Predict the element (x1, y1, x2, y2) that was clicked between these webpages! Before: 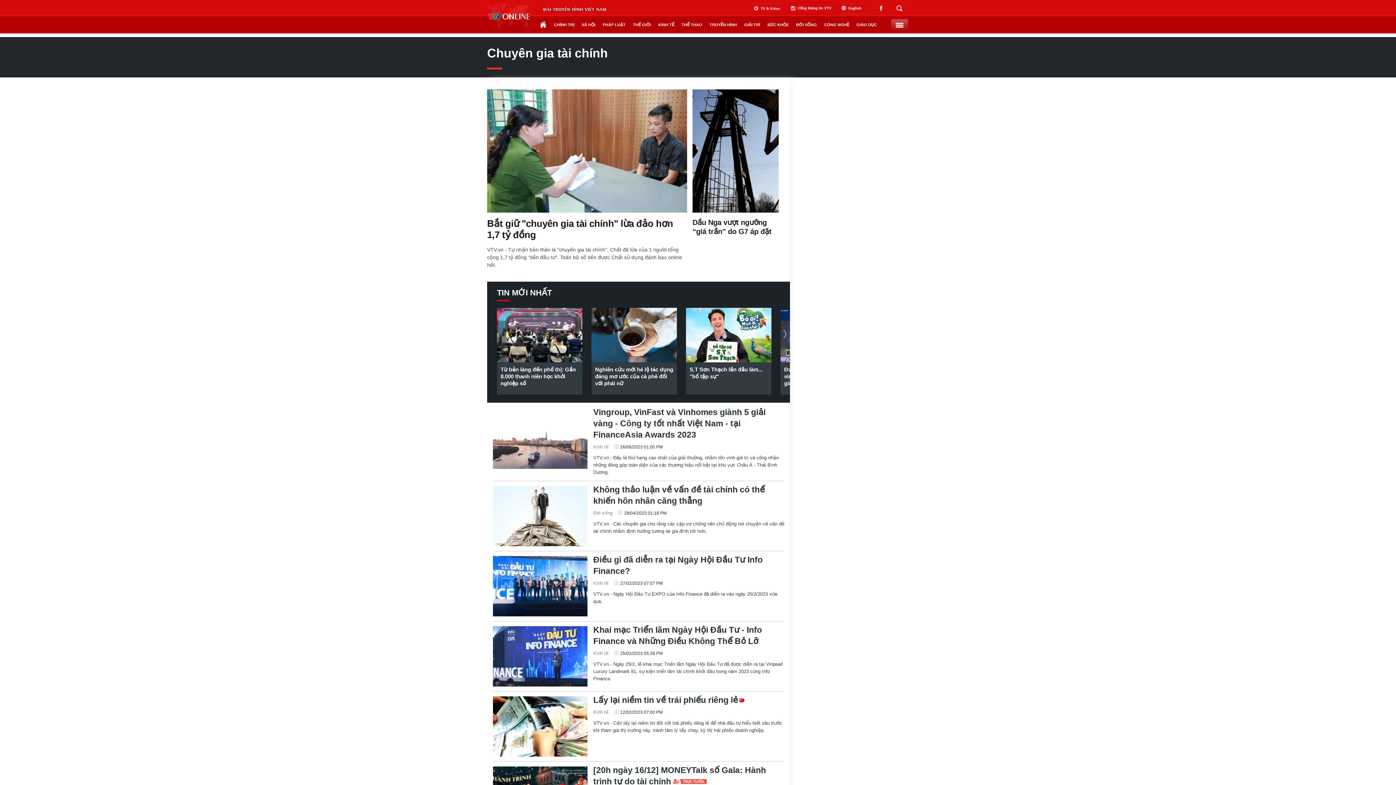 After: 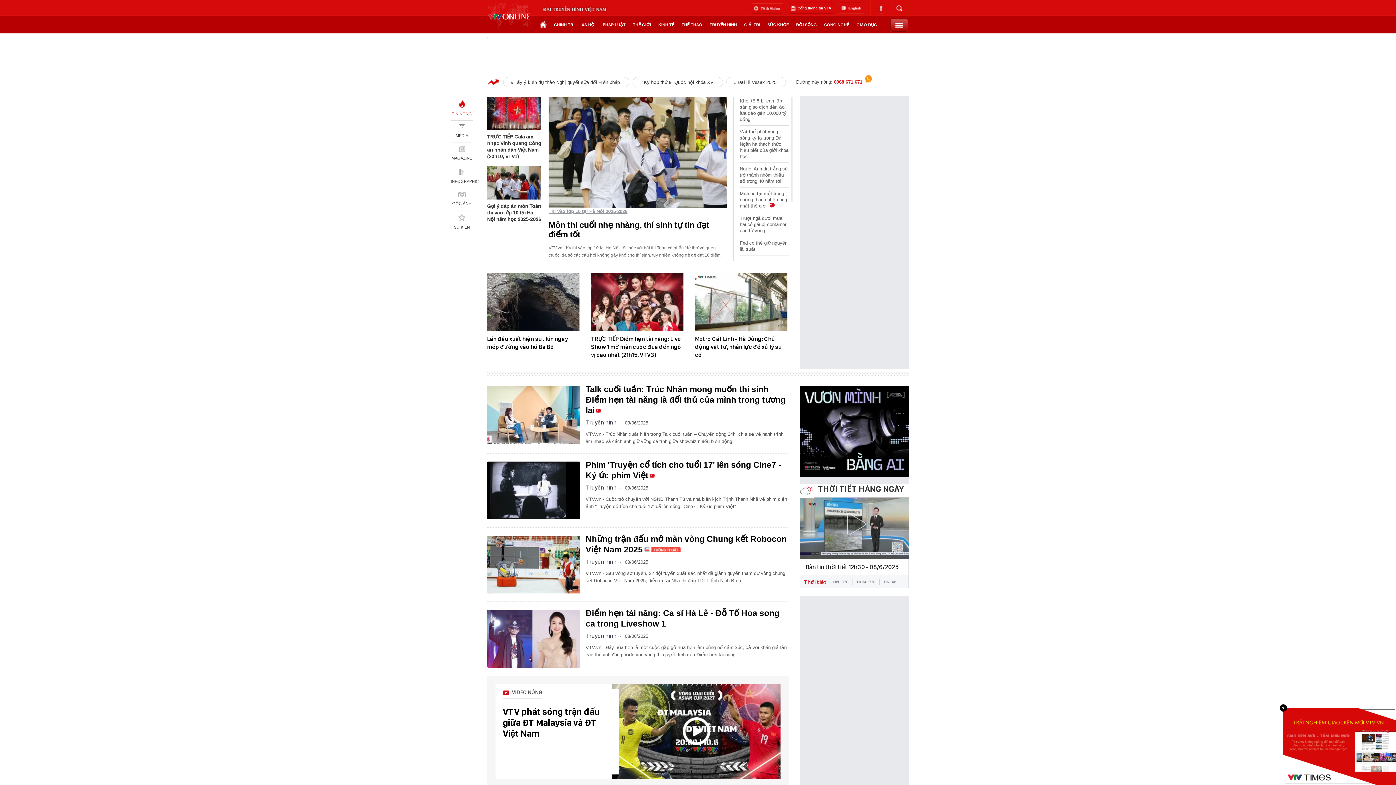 Action: bbox: (540, 21, 546, 28)